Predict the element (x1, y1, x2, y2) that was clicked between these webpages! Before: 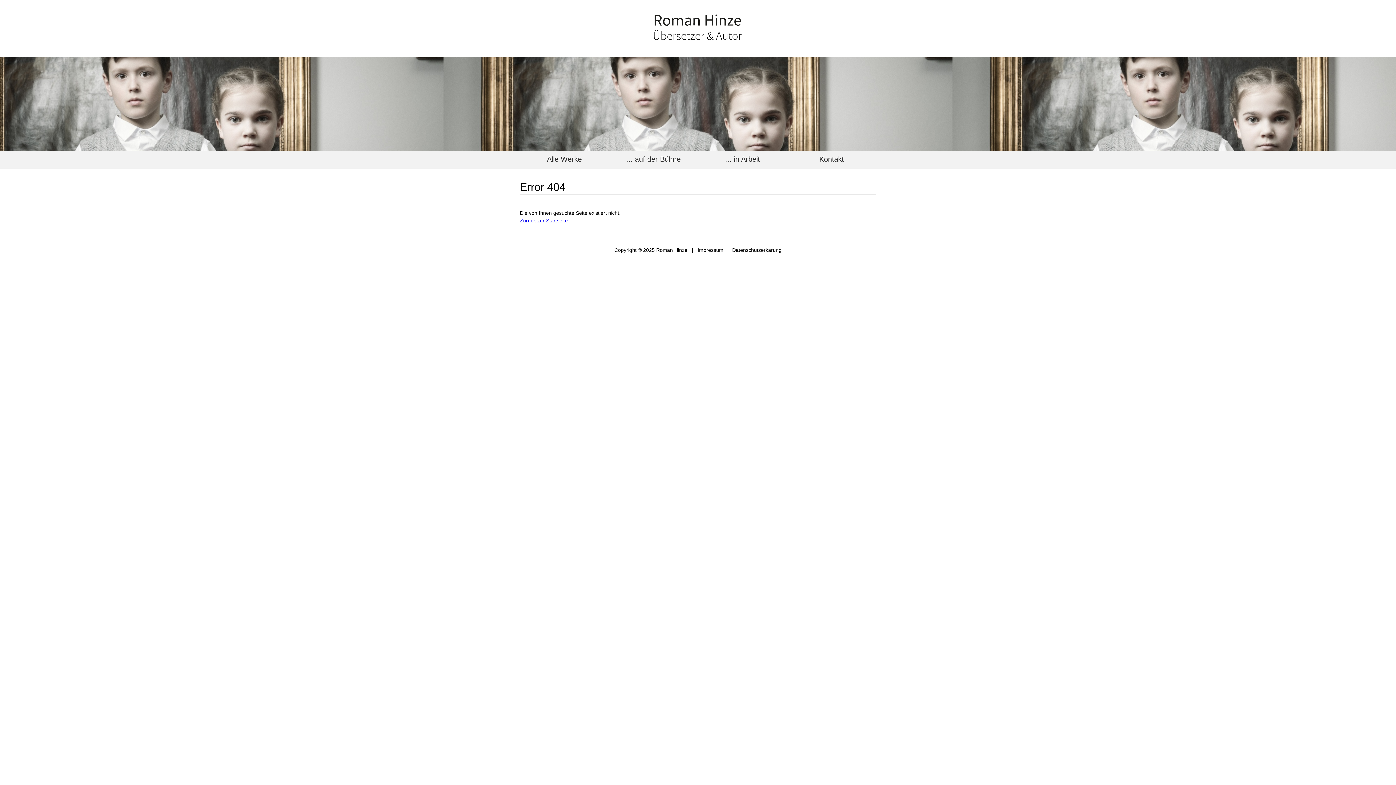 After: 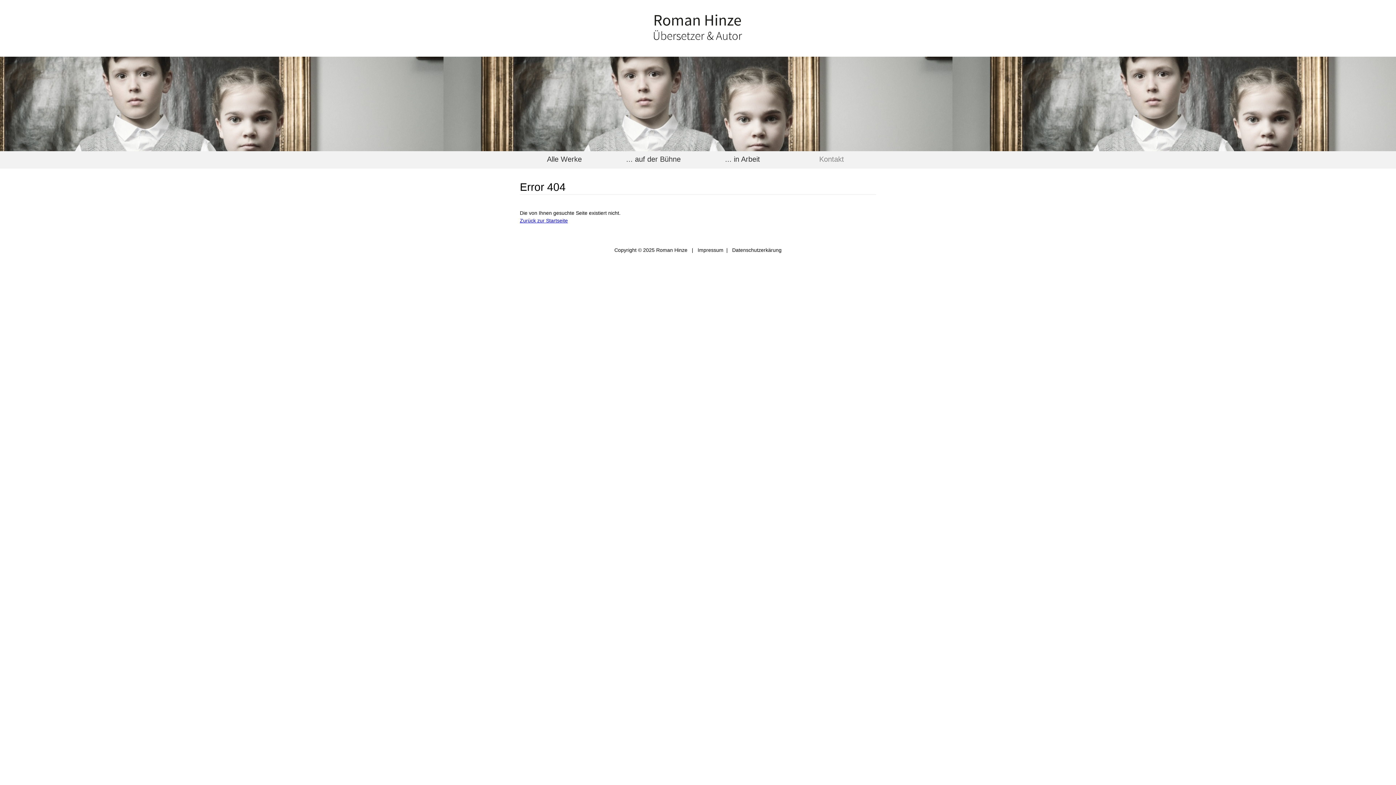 Action: bbox: (812, 151, 851, 169) label: Kontakt